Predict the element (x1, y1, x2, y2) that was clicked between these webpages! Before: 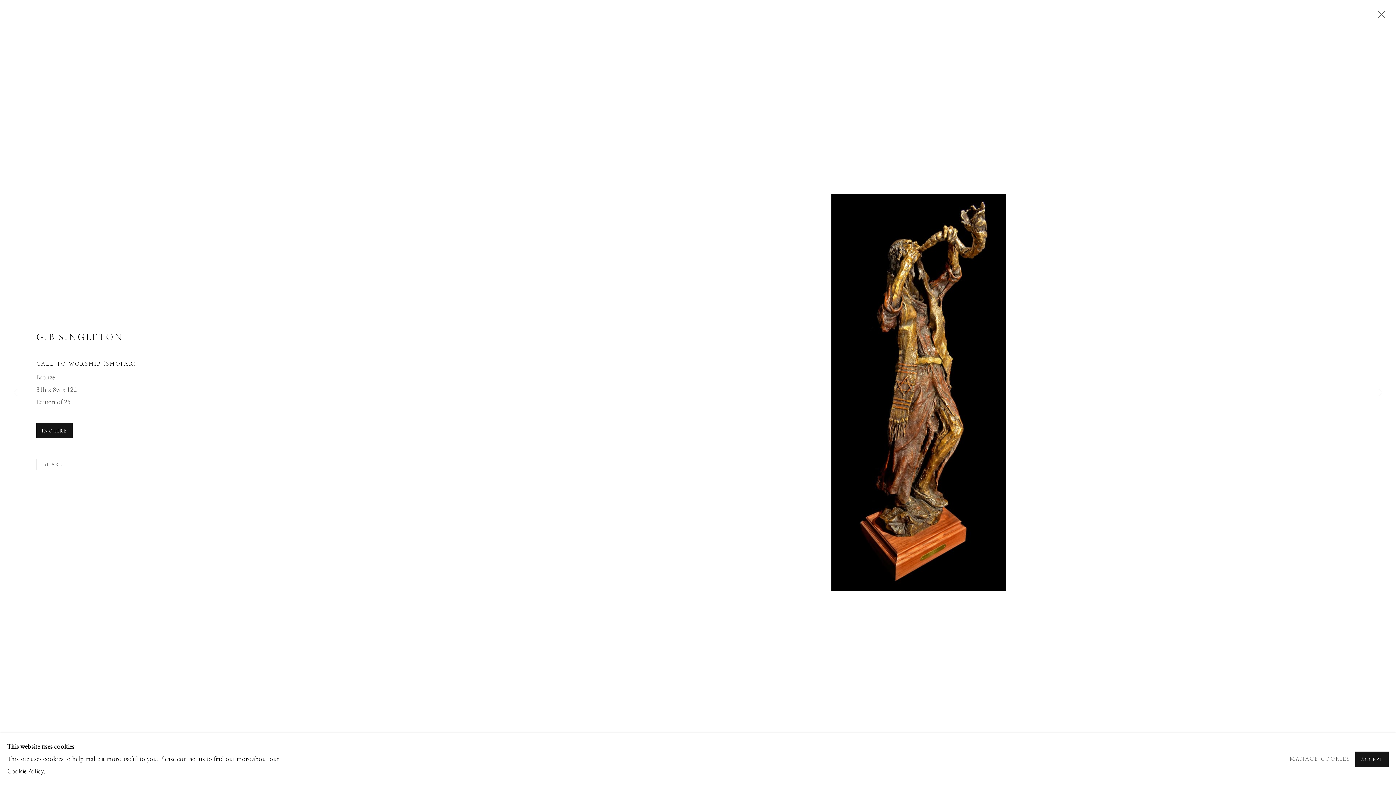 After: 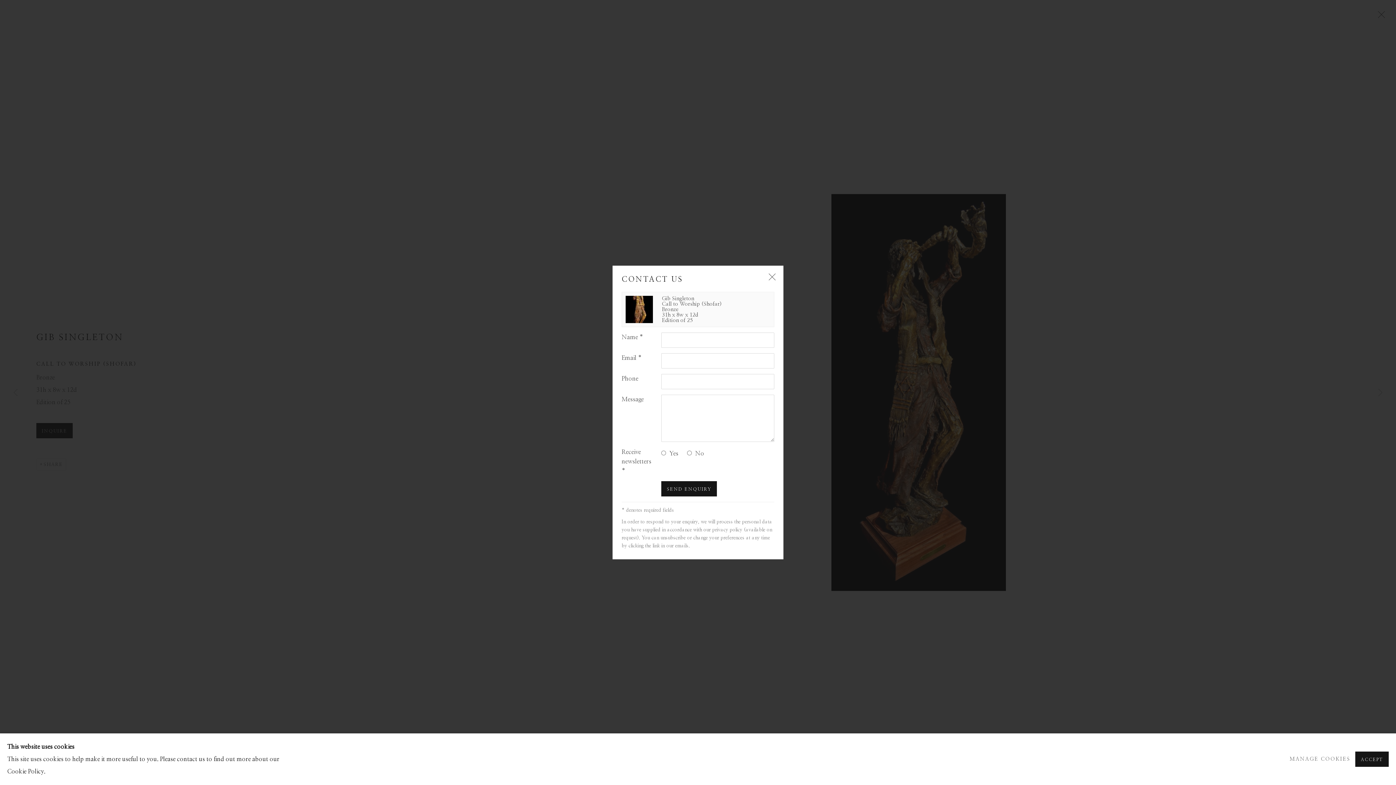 Action: bbox: (36, 423, 72, 438) label: INQUIRE